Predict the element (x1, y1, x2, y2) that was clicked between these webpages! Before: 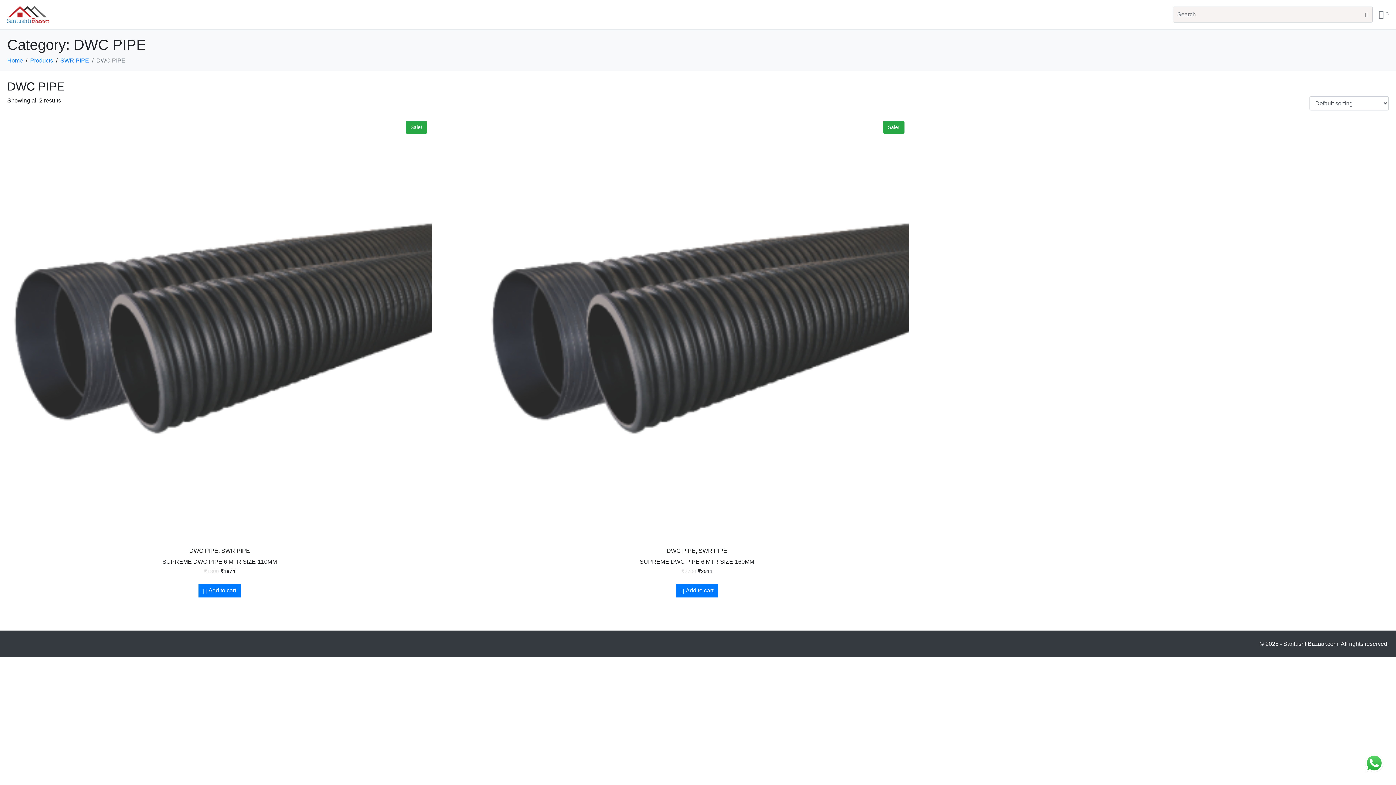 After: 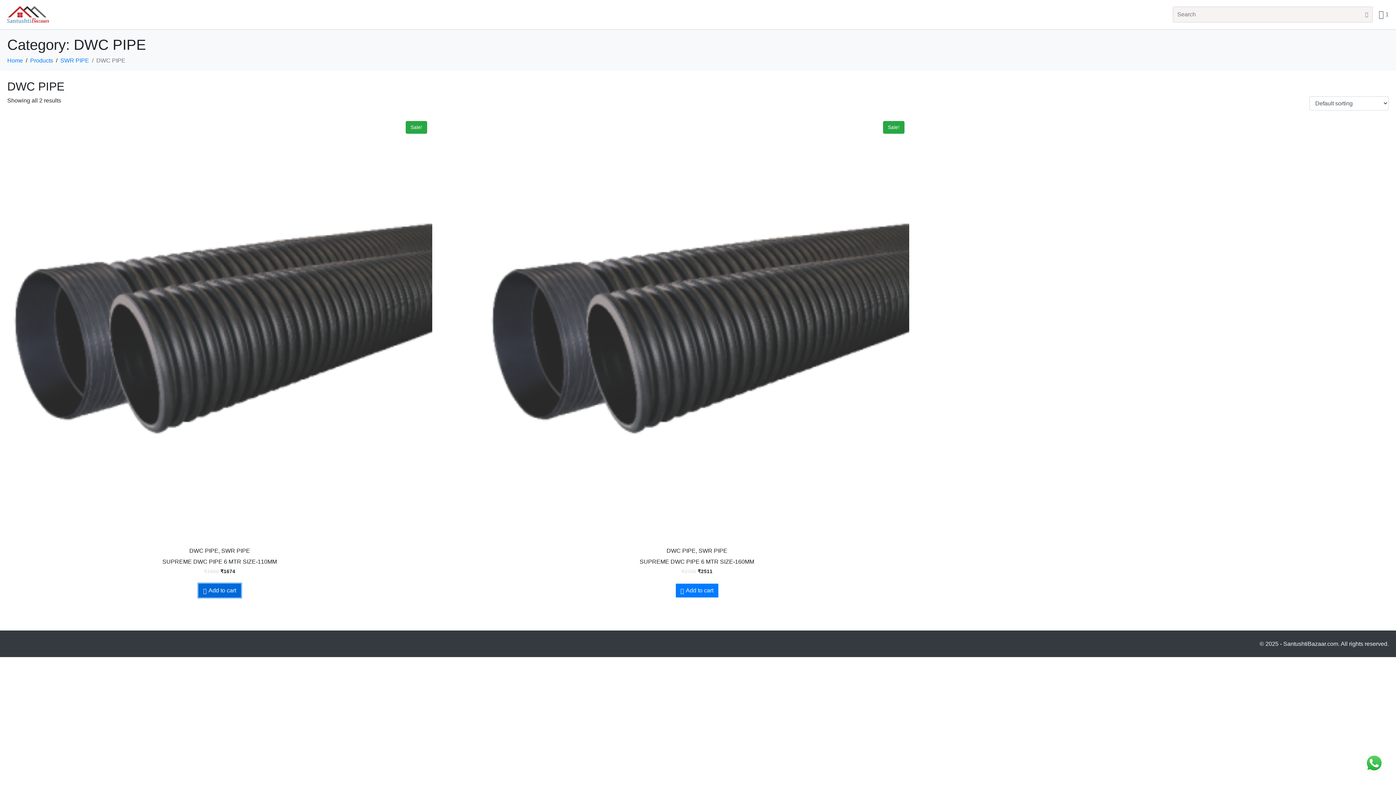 Action: bbox: (198, 583, 240, 597) label: Add to cart: “SUPREME DWC PIPE 6 MTR SIZE-110MM”